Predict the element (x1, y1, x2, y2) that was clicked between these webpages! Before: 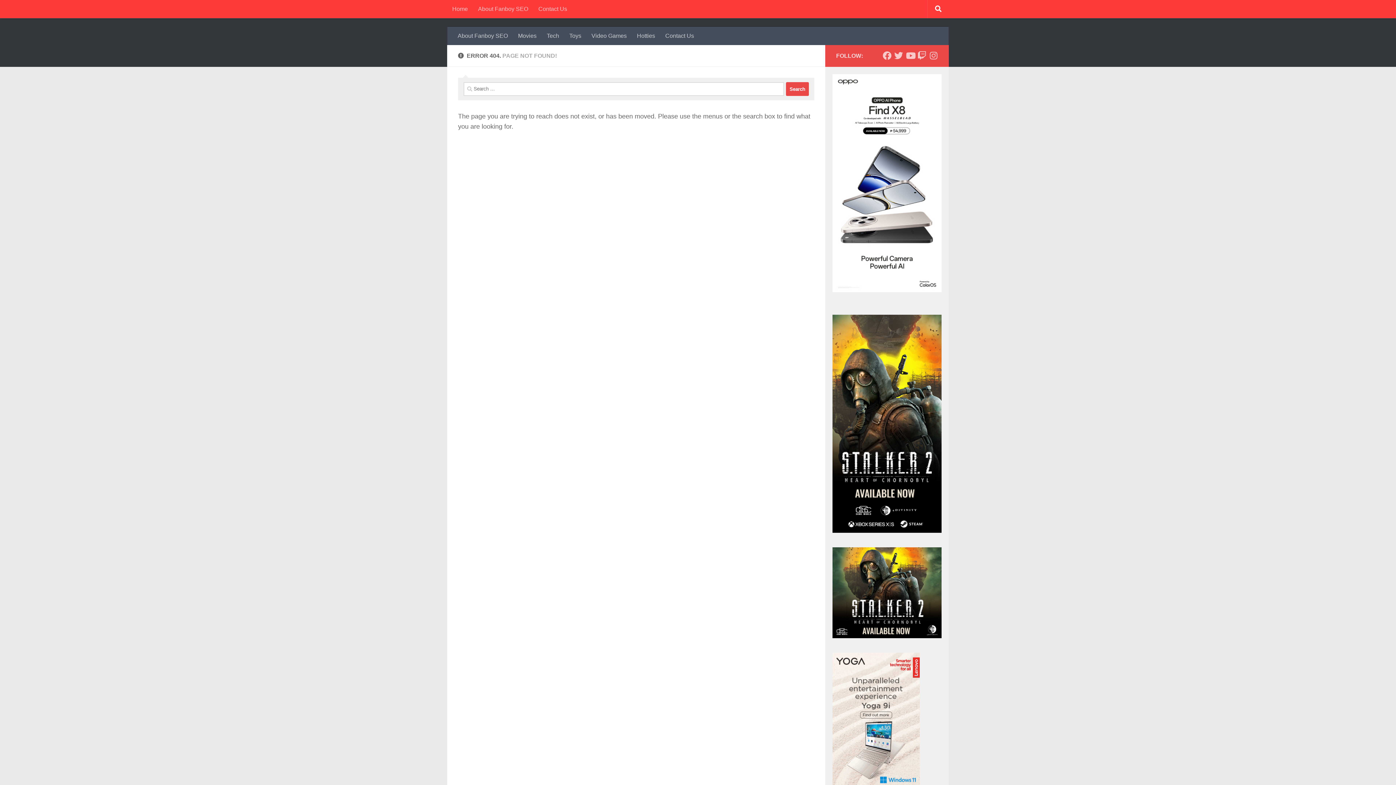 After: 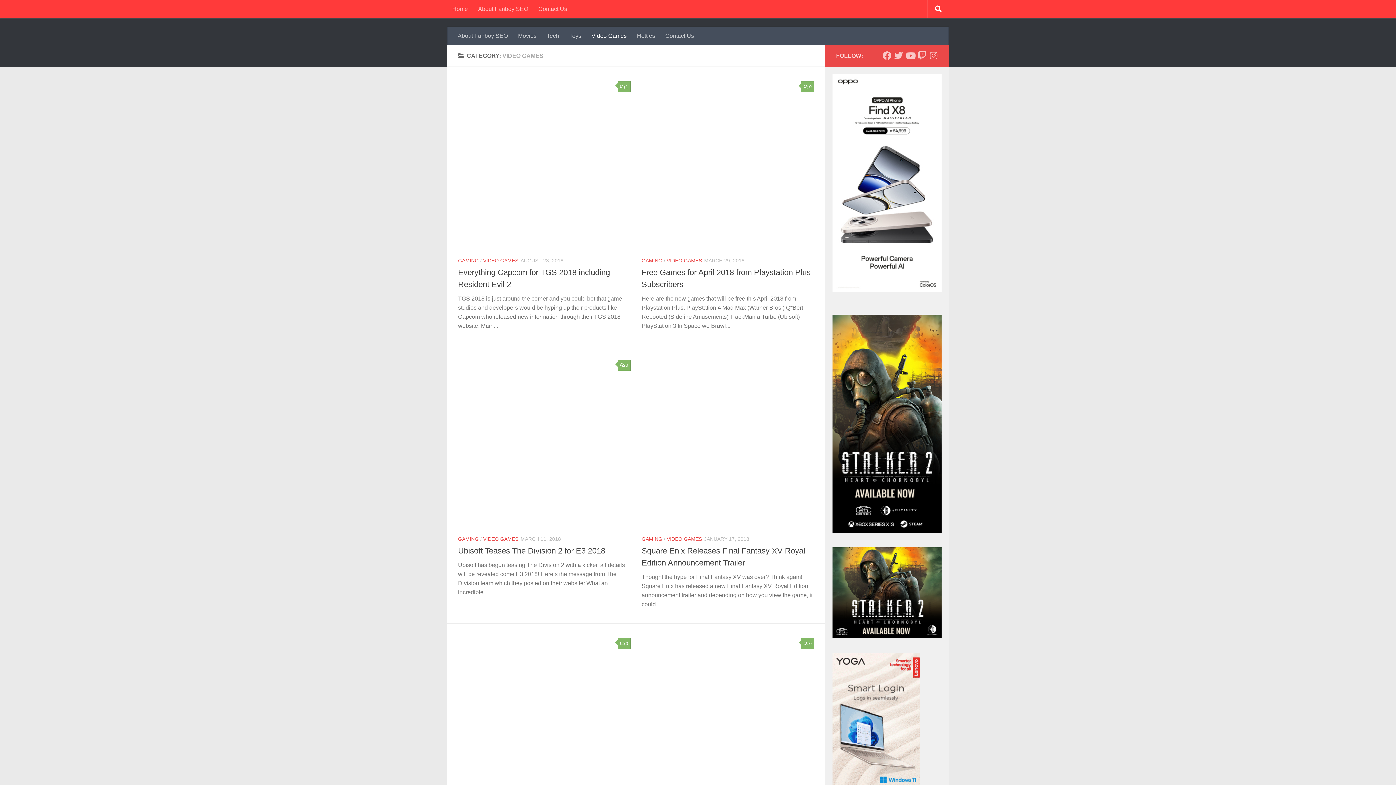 Action: bbox: (586, 26, 632, 45) label: Video Games